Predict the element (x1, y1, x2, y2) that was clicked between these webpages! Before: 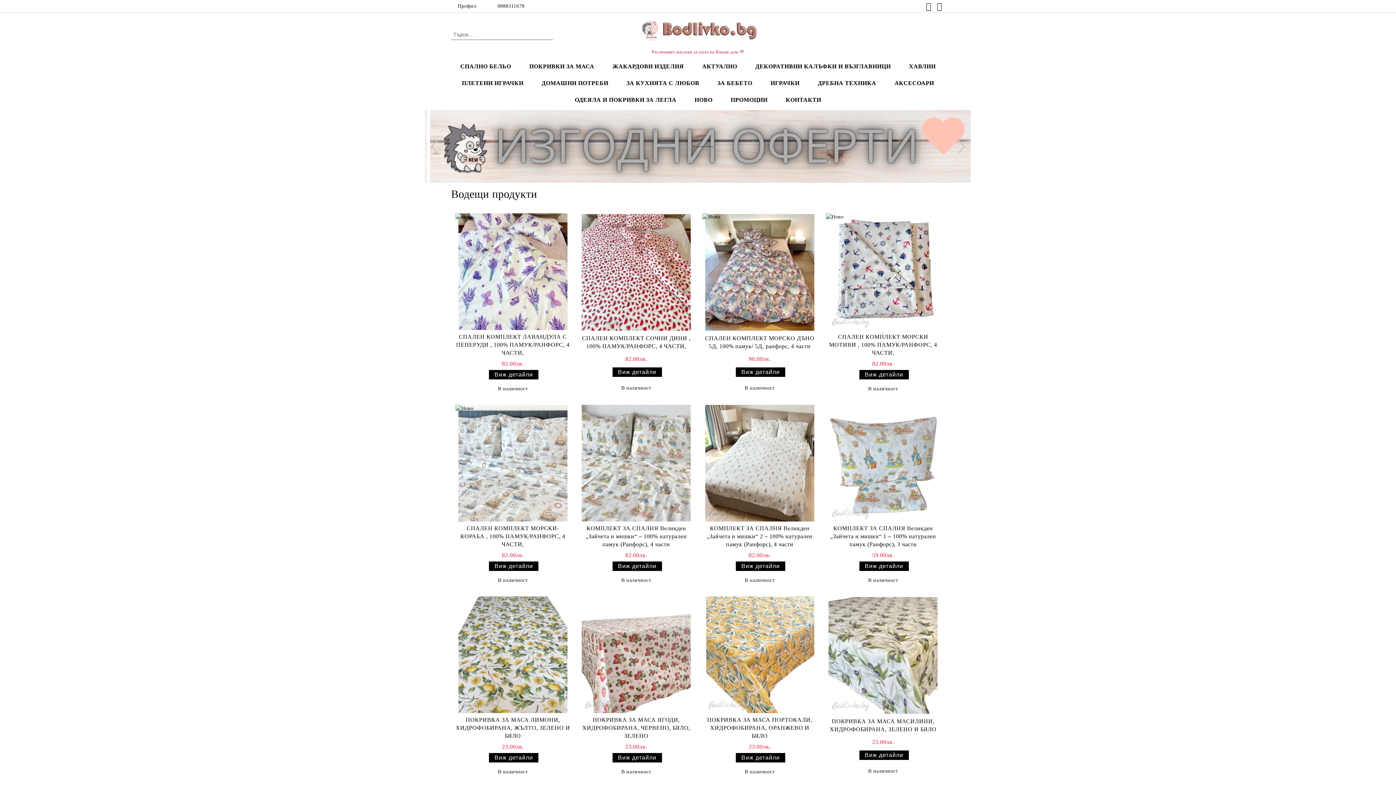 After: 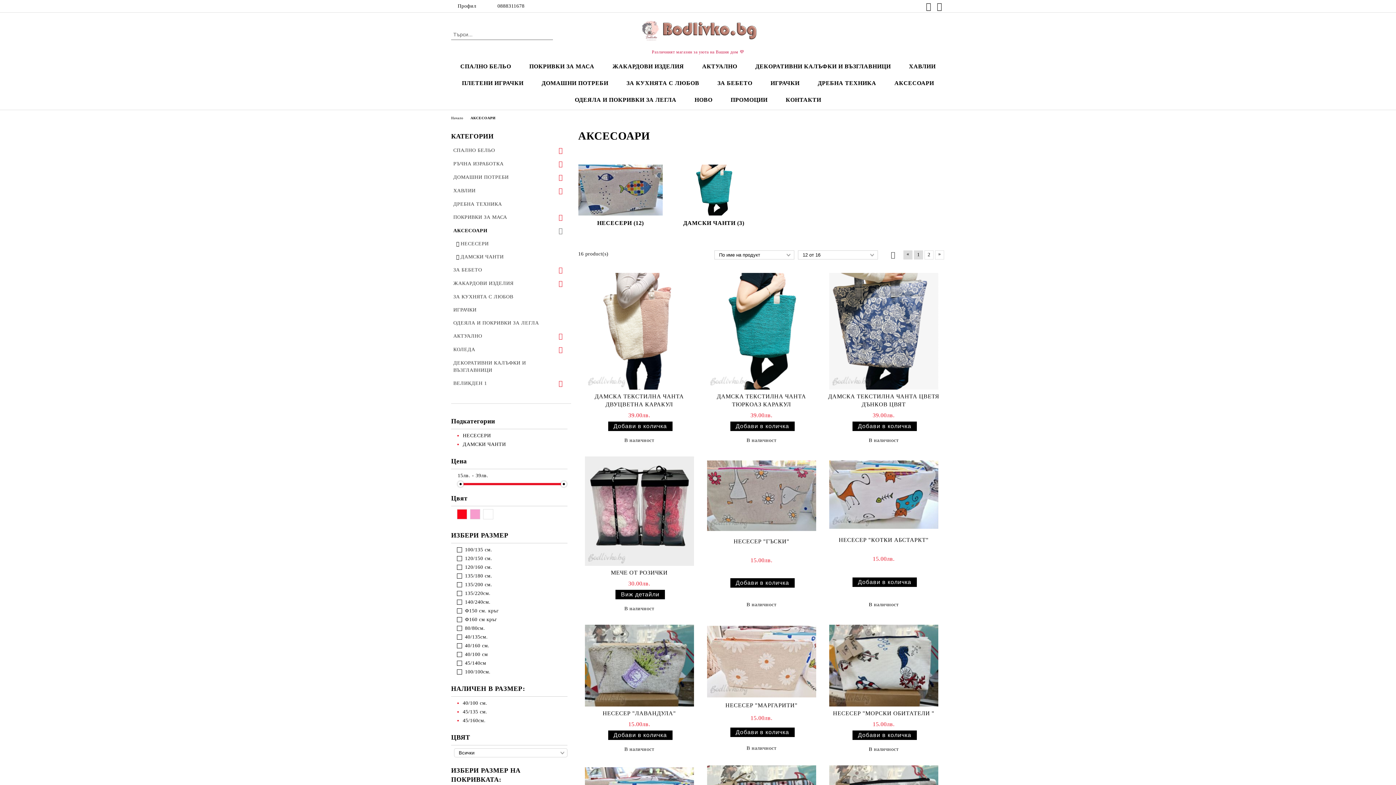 Action: bbox: (885, 74, 943, 91) label: АКСЕСОАРИ